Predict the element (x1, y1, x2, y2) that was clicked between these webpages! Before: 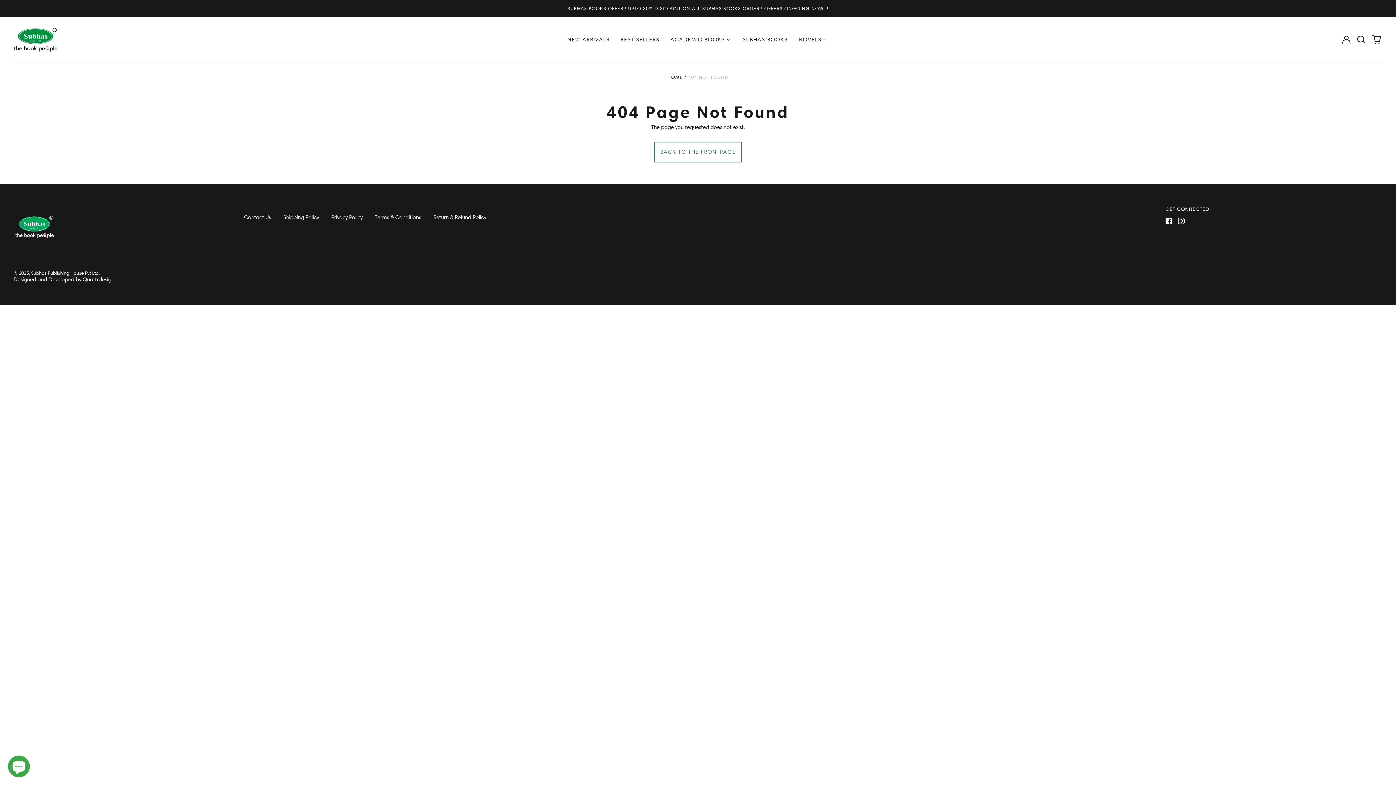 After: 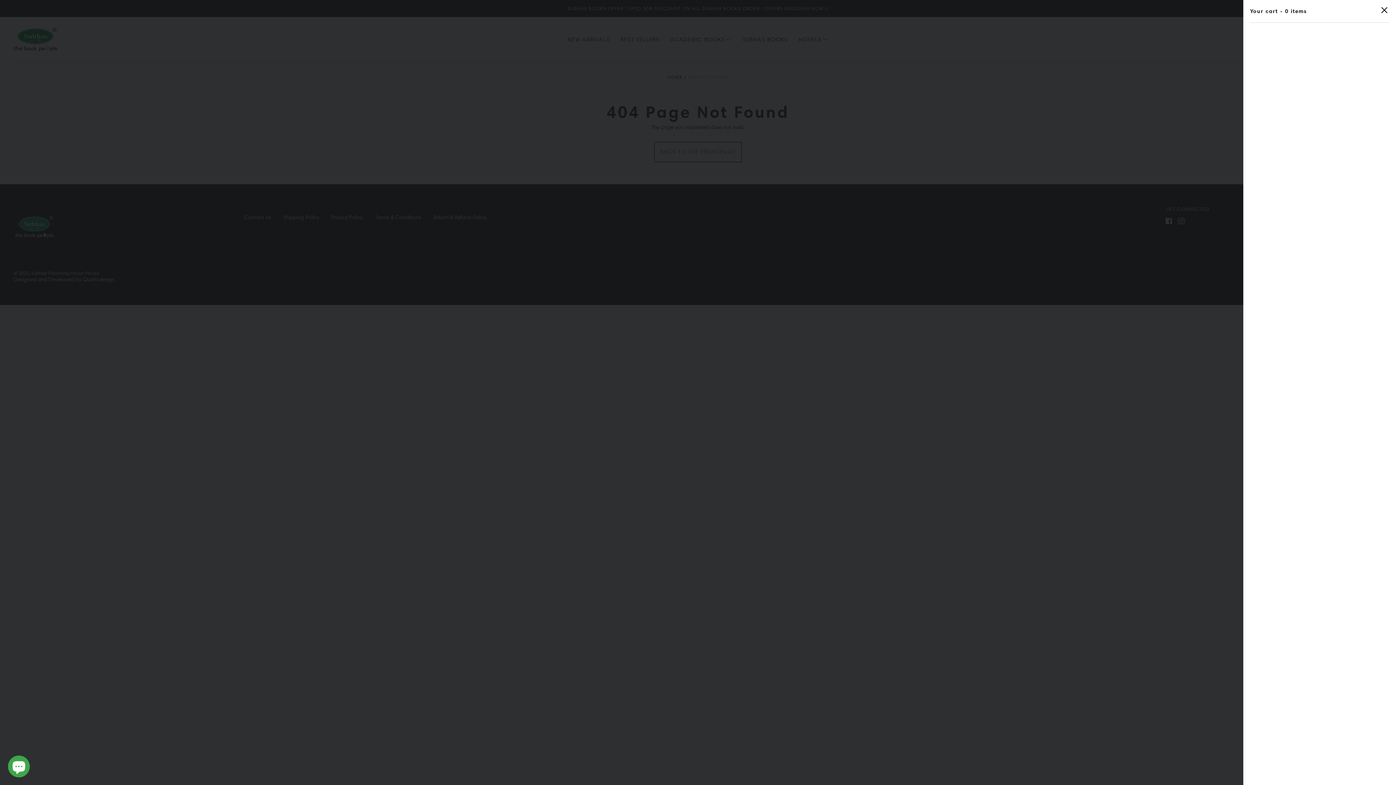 Action: label: 0 items bbox: (1370, 33, 1382, 45)